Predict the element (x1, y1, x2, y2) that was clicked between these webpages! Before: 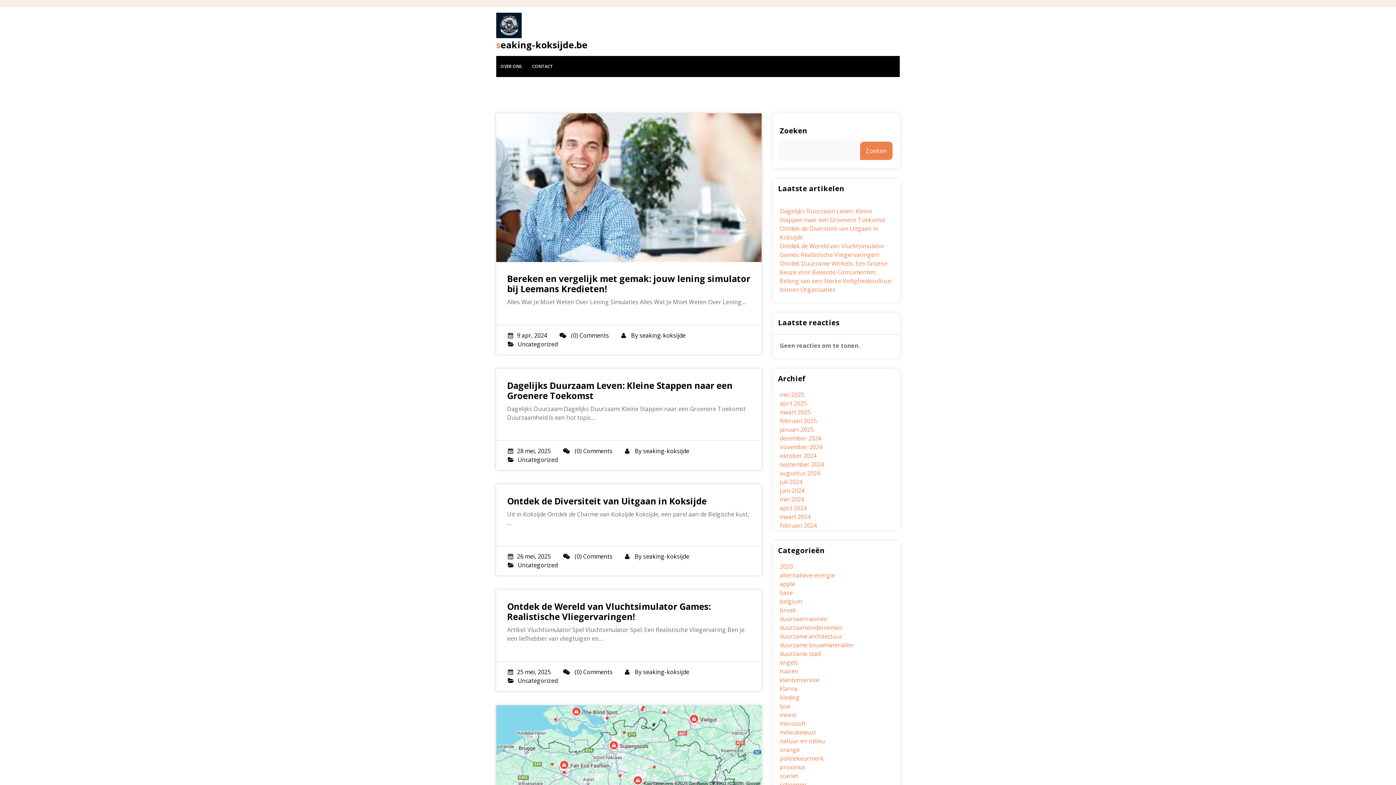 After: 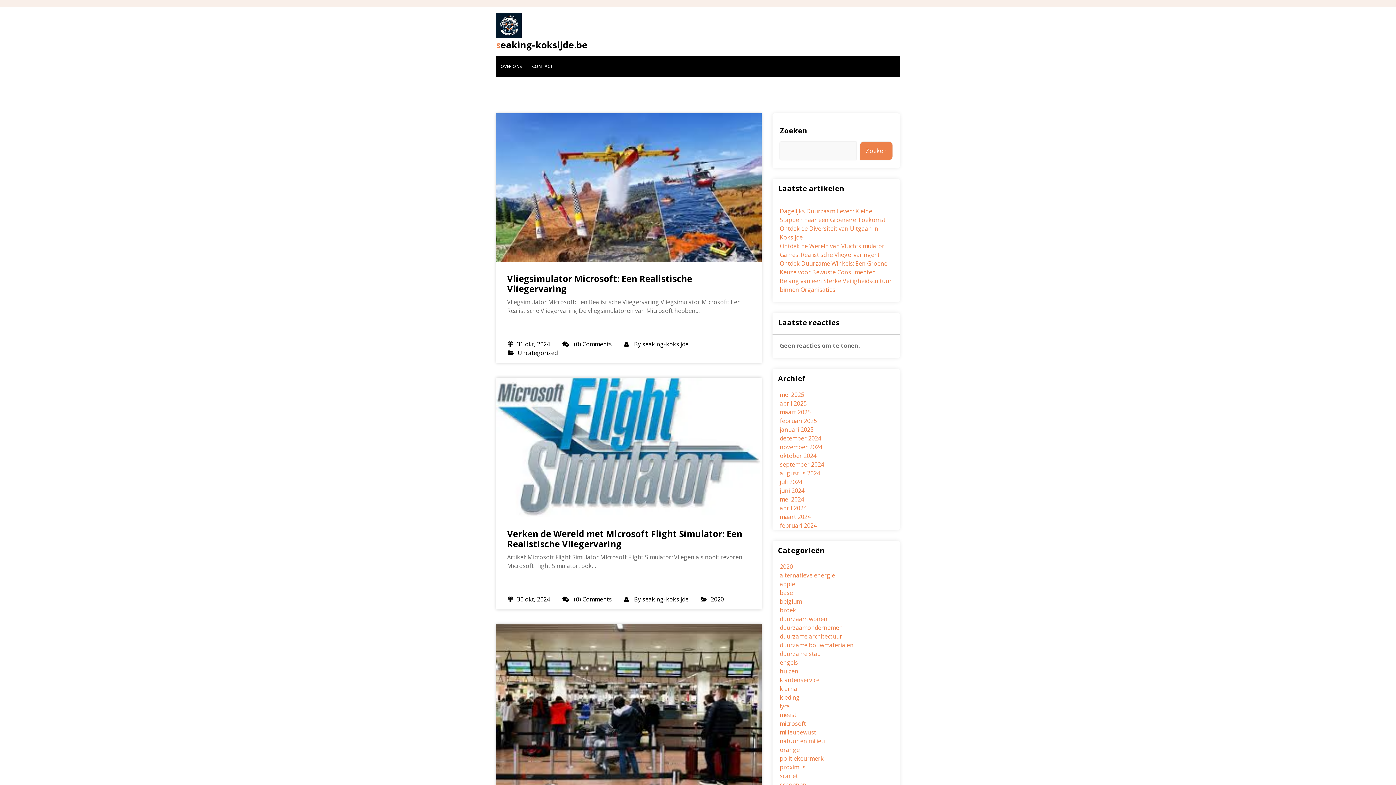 Action: label: oktober 2024 bbox: (780, 452, 816, 460)